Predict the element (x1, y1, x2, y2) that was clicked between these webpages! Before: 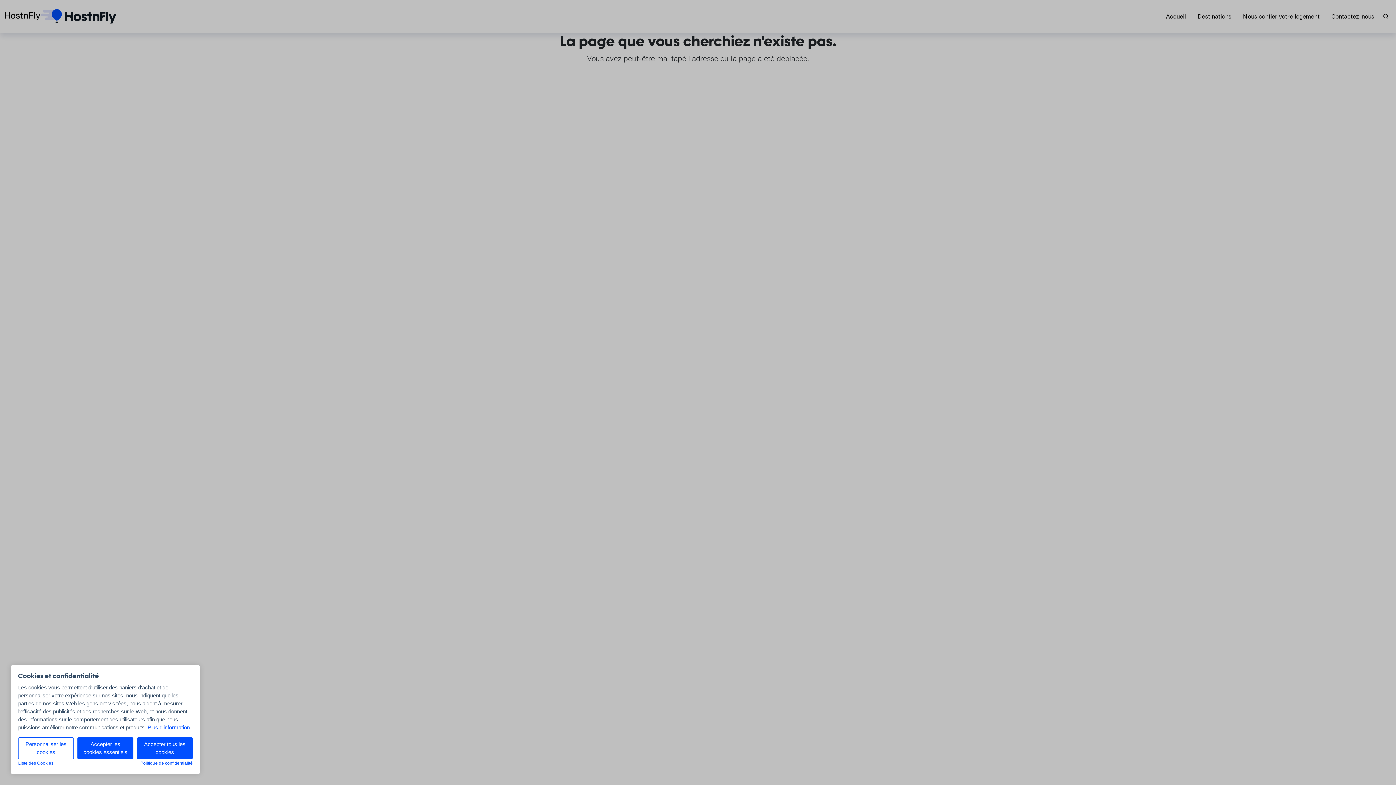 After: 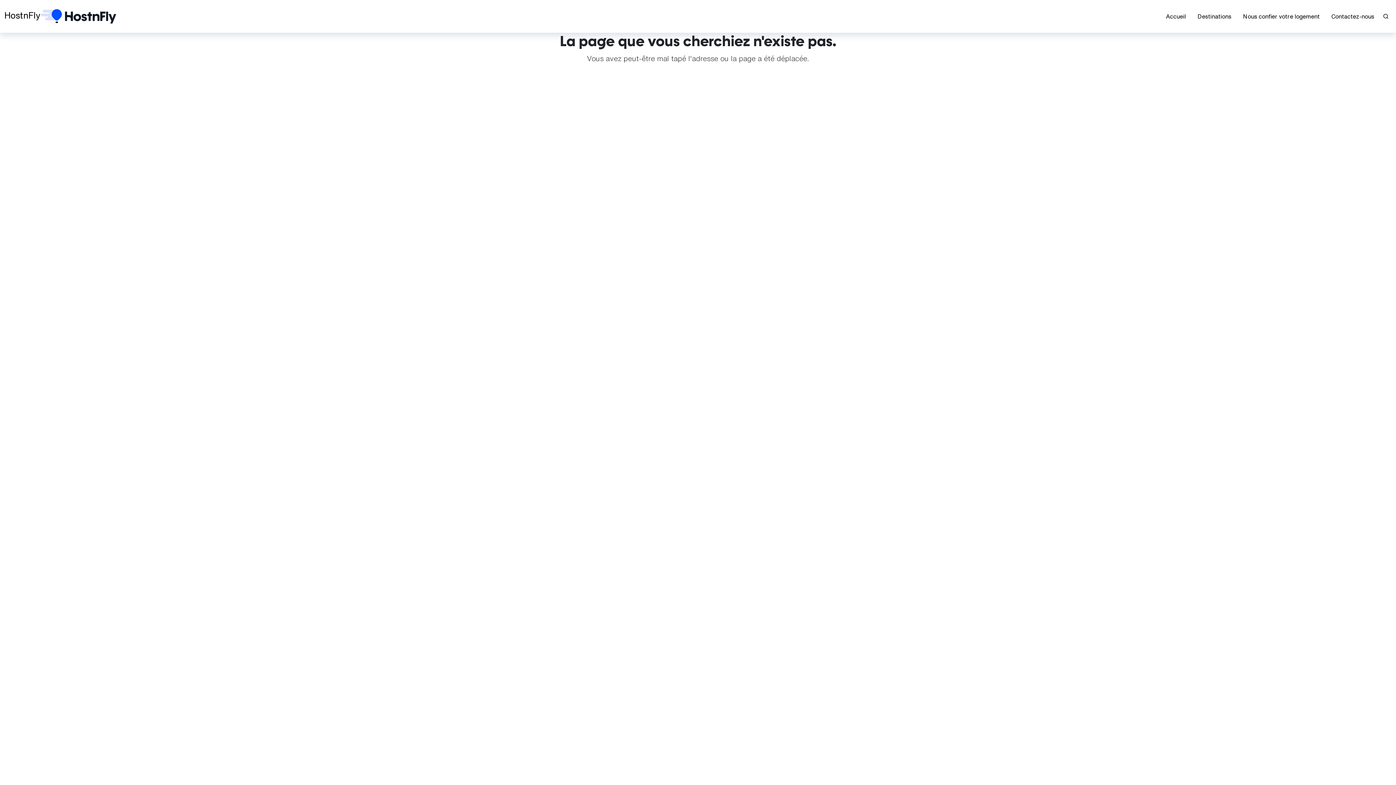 Action: label: Accepter tous les cookies bbox: (136, 737, 192, 759)